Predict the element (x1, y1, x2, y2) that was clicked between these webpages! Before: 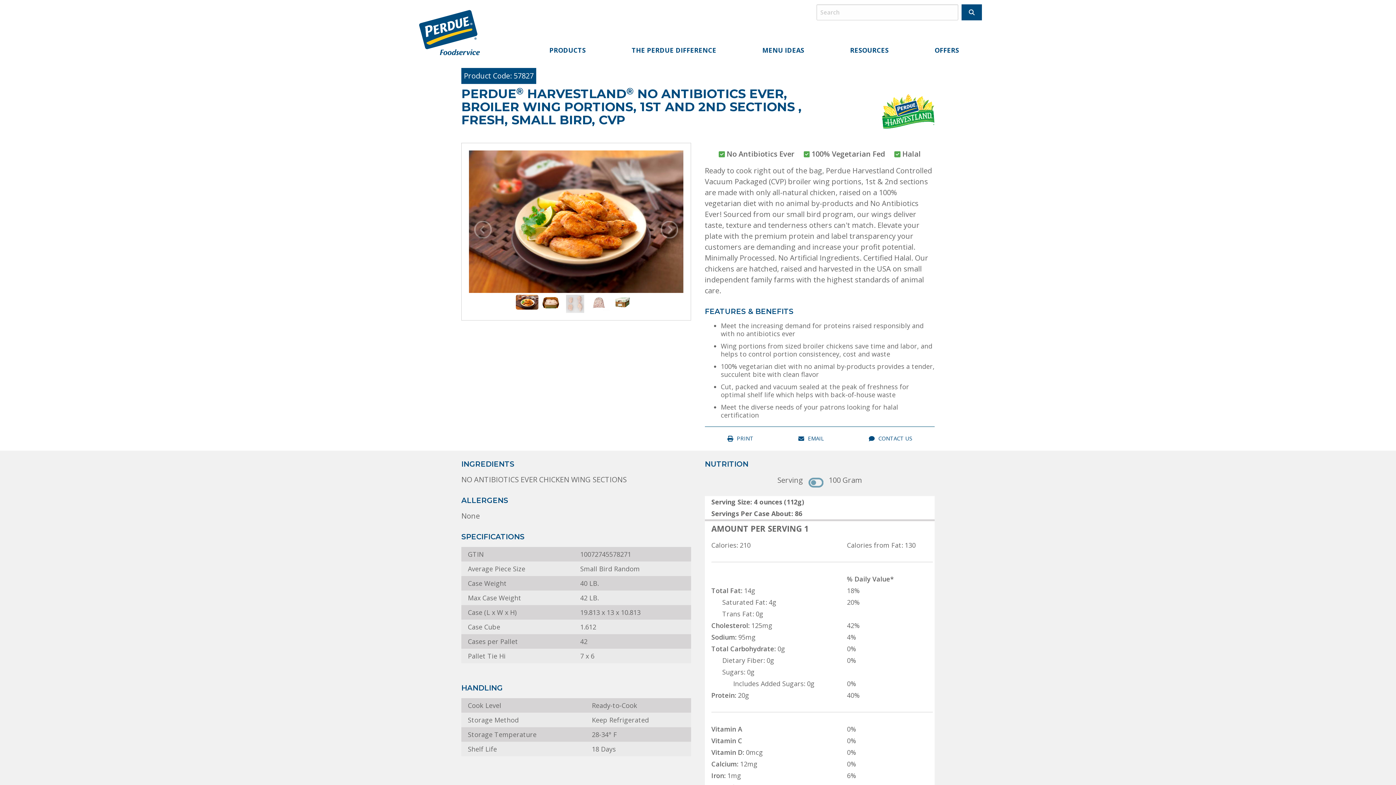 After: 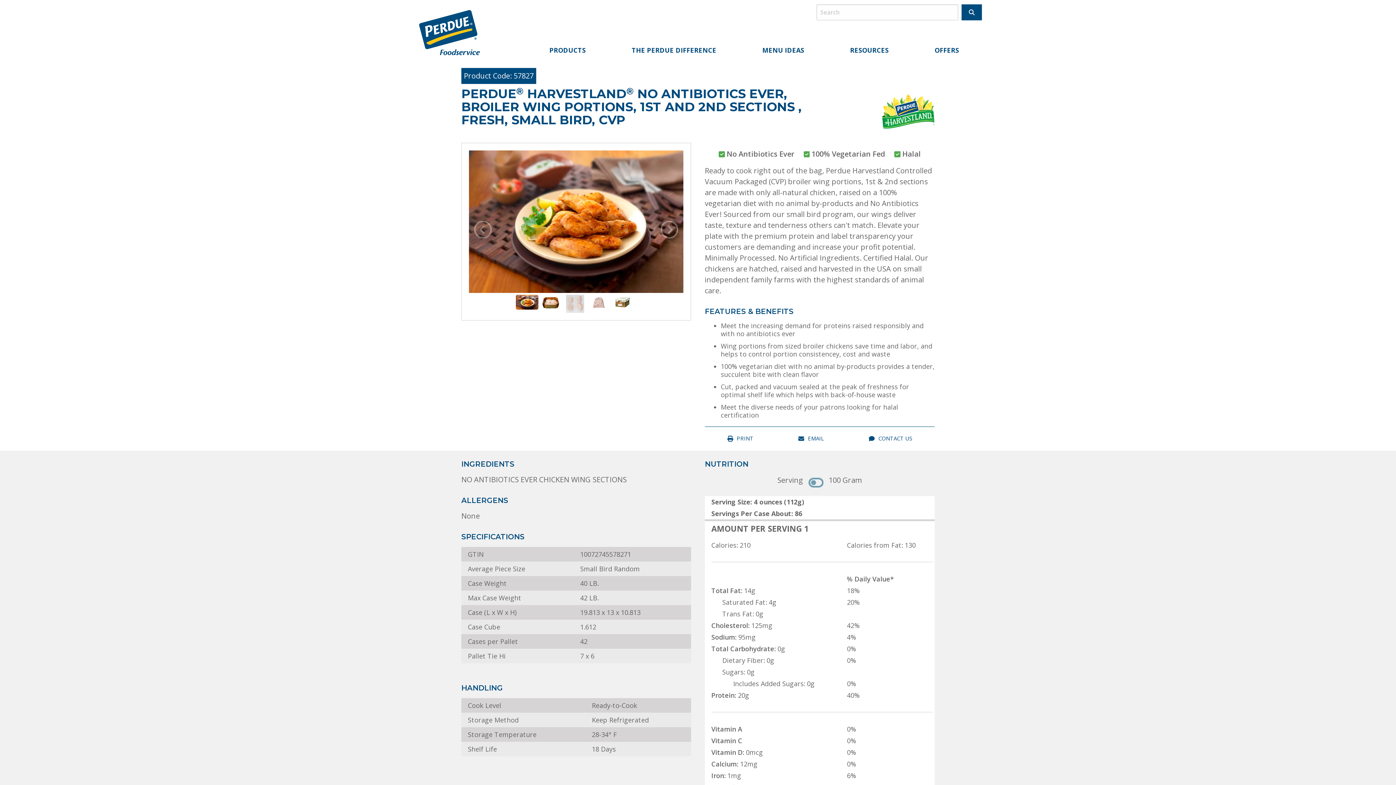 Action: label:  EMAIL bbox: (798, 433, 824, 444)